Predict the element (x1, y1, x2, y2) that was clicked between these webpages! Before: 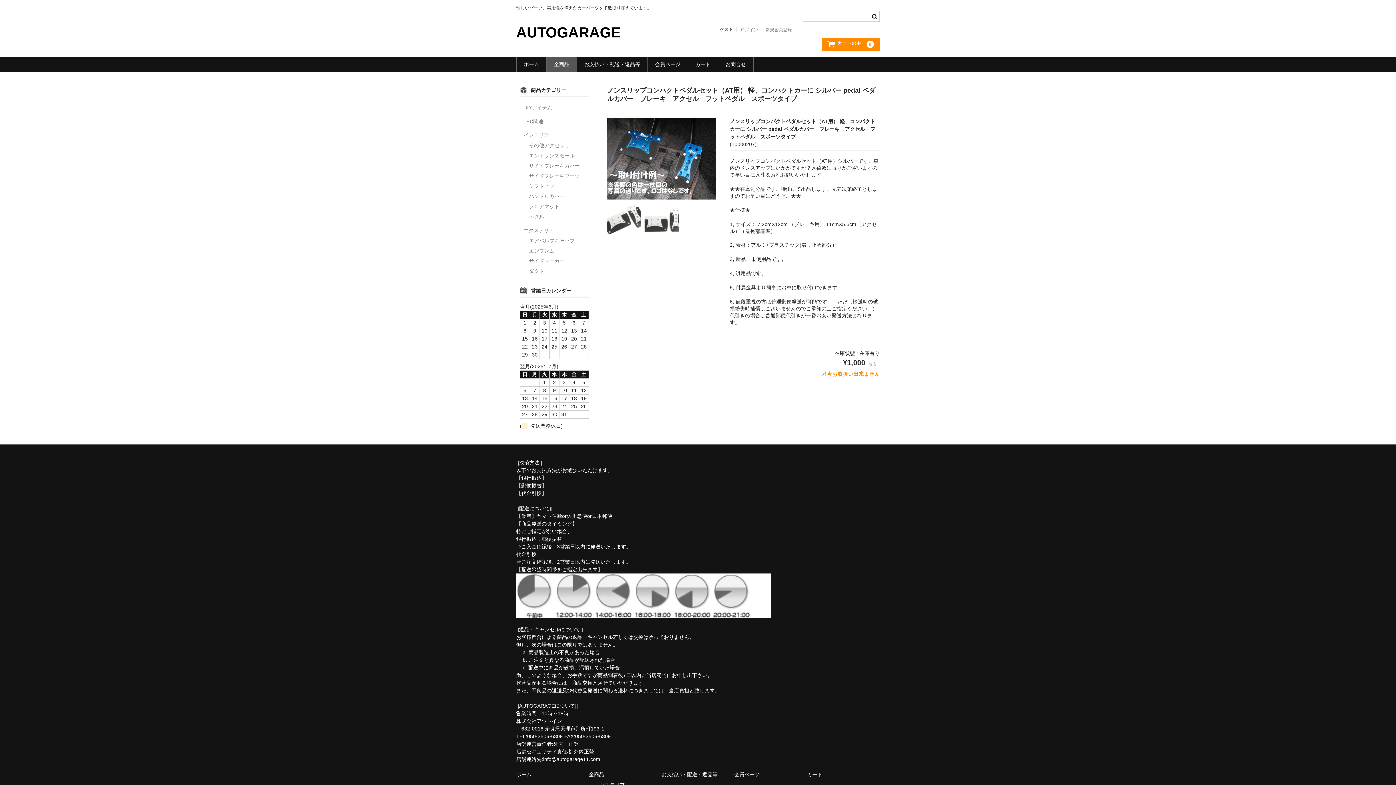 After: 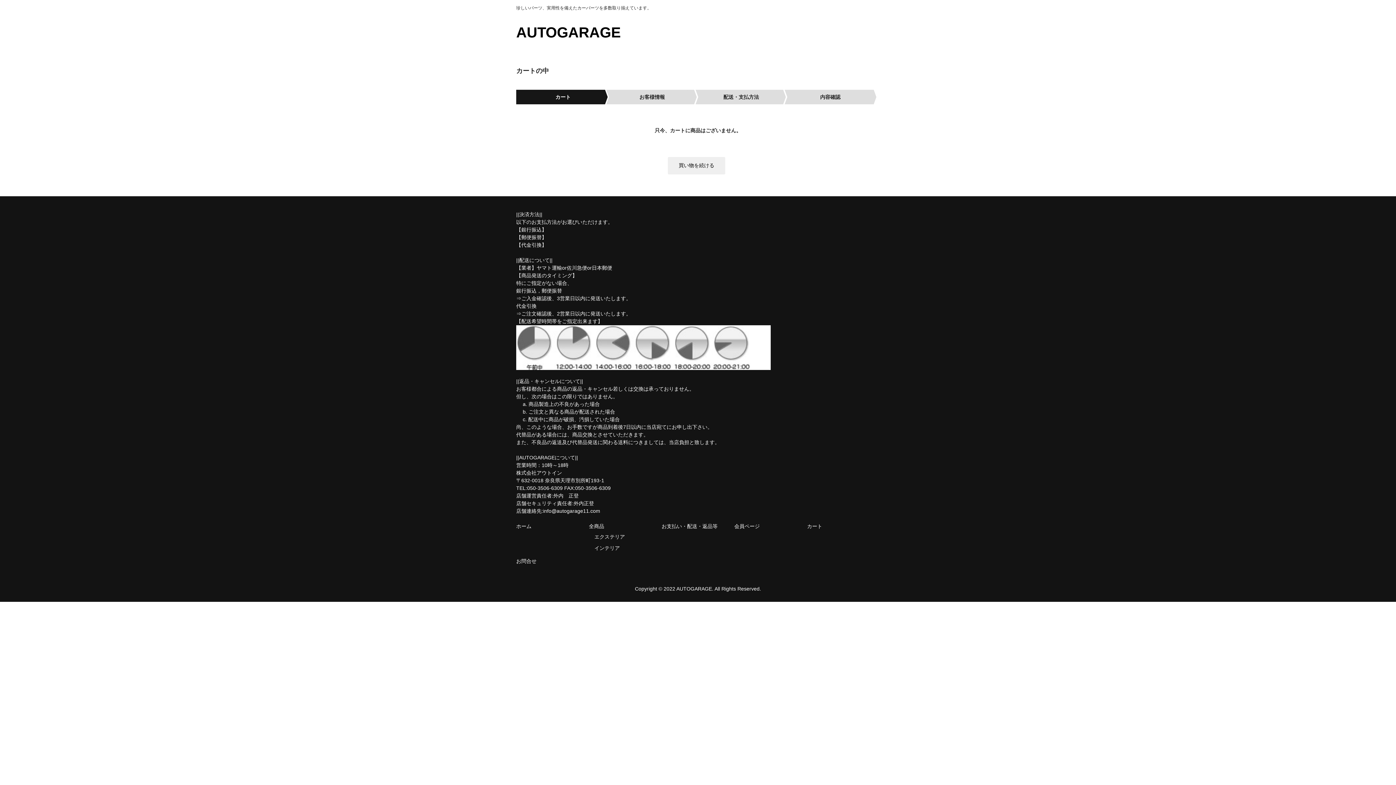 Action: bbox: (821, 37, 880, 51) label: カートの中0